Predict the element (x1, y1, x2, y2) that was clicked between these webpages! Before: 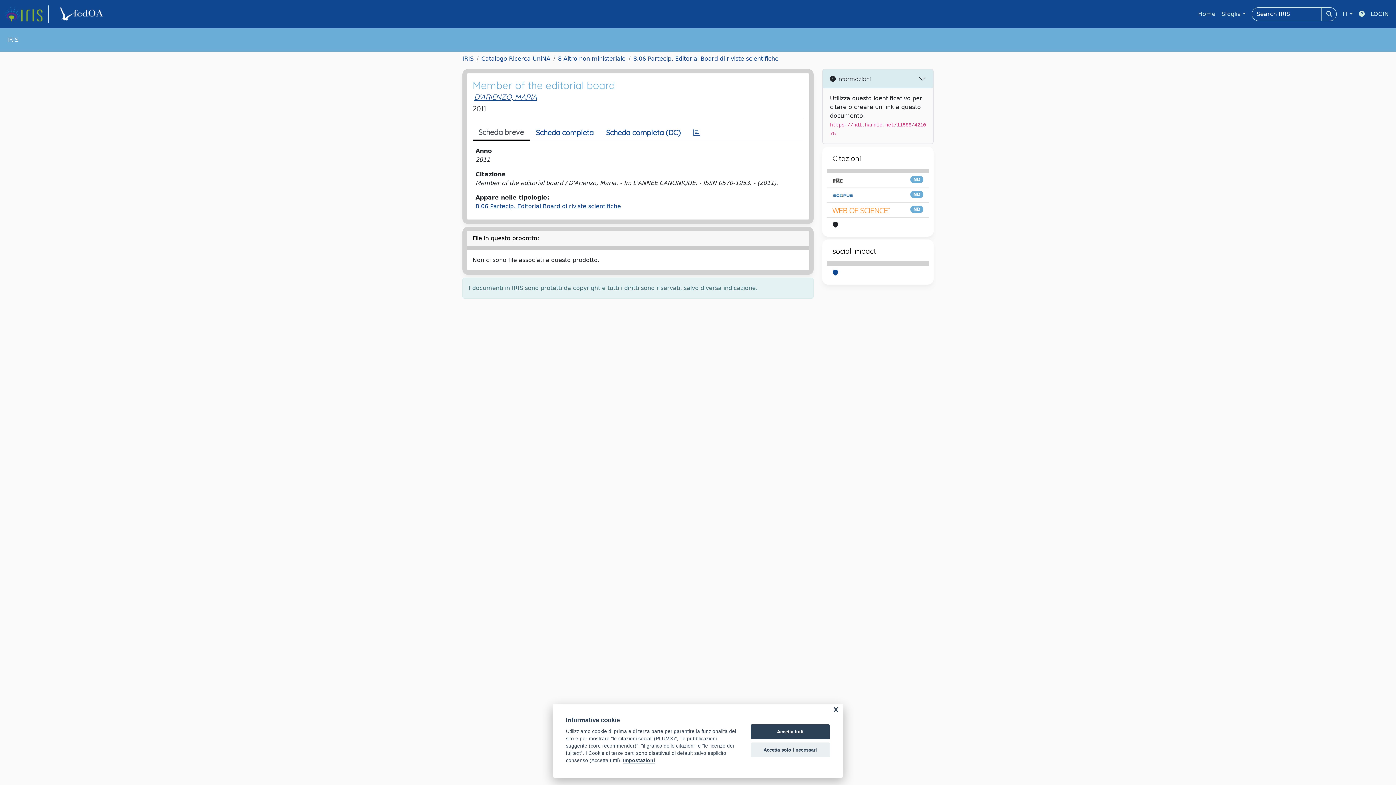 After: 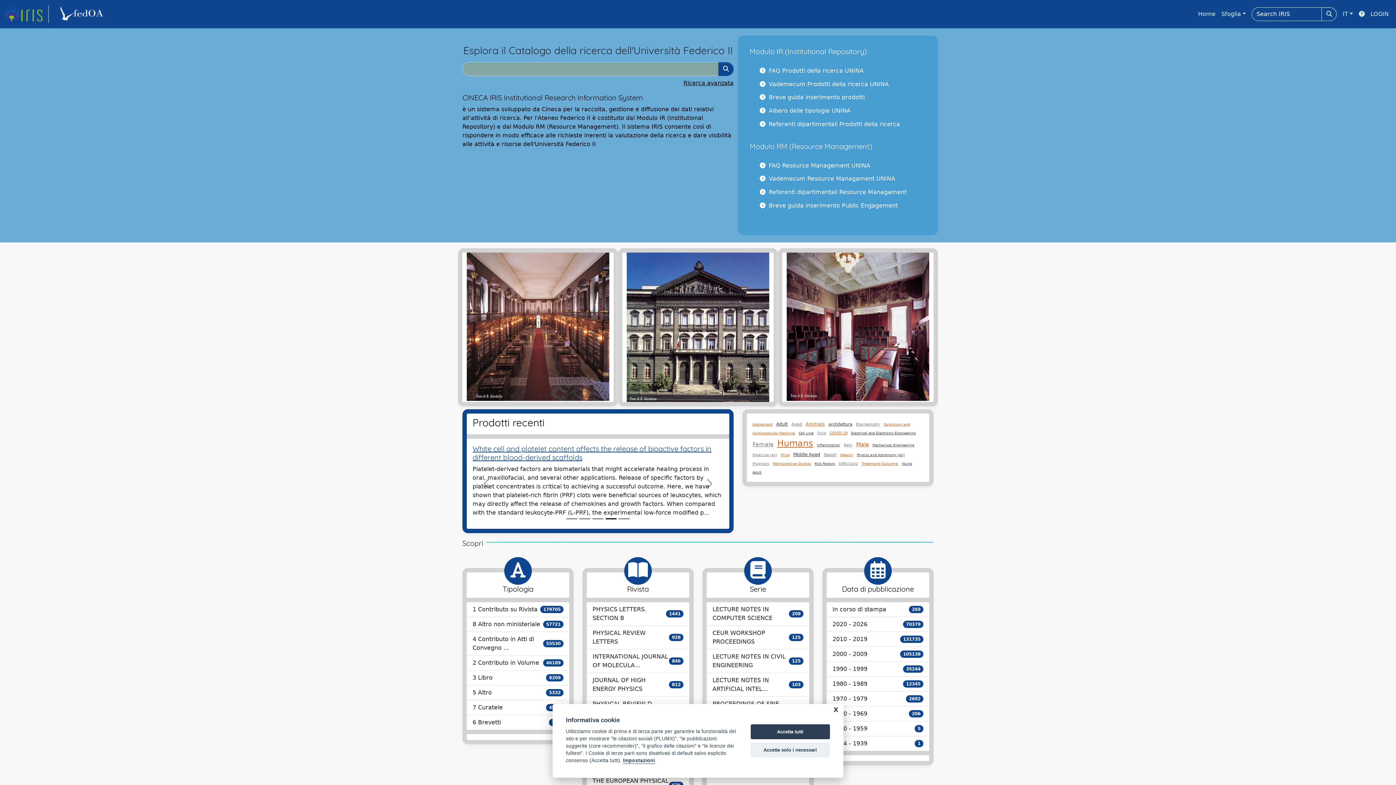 Action: label: link homepage bbox: (4, 5, 48, 22)